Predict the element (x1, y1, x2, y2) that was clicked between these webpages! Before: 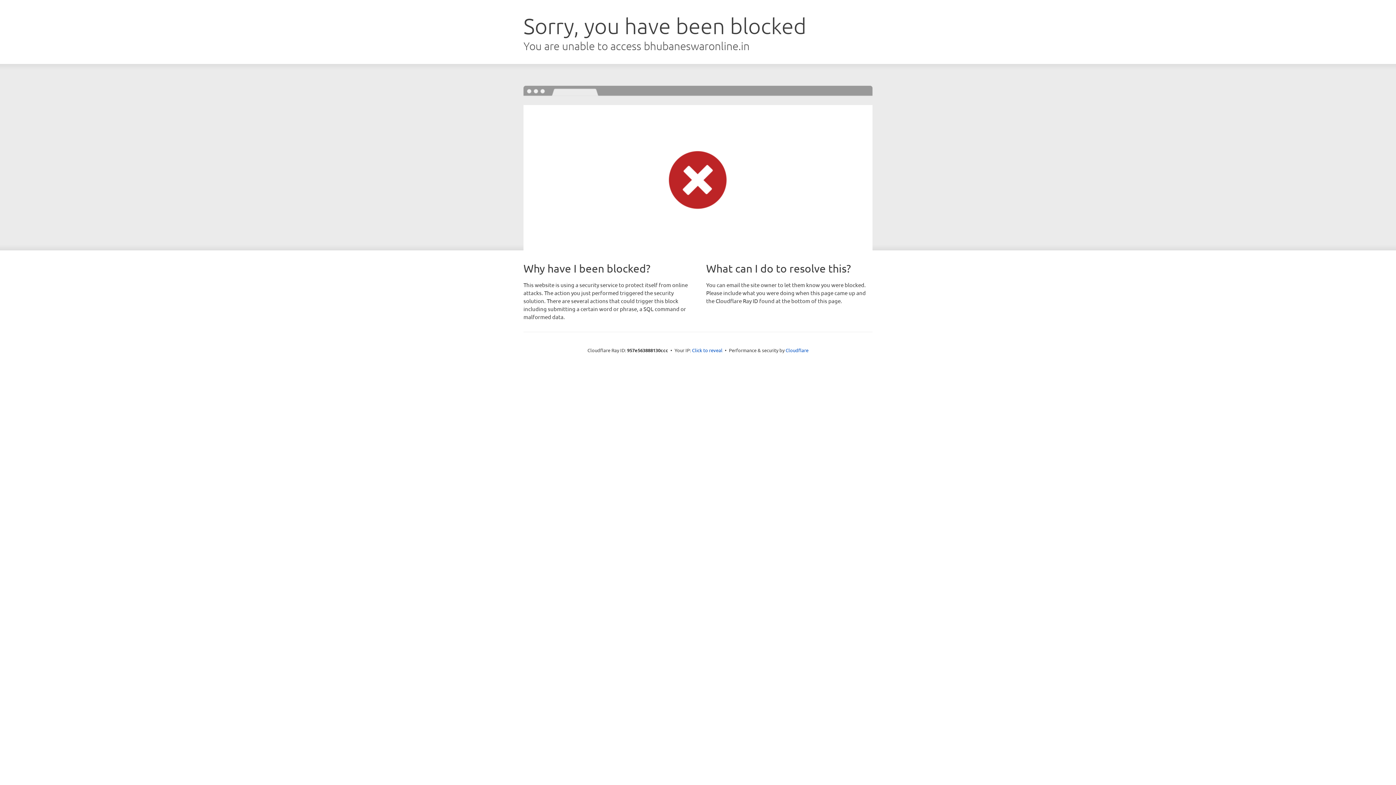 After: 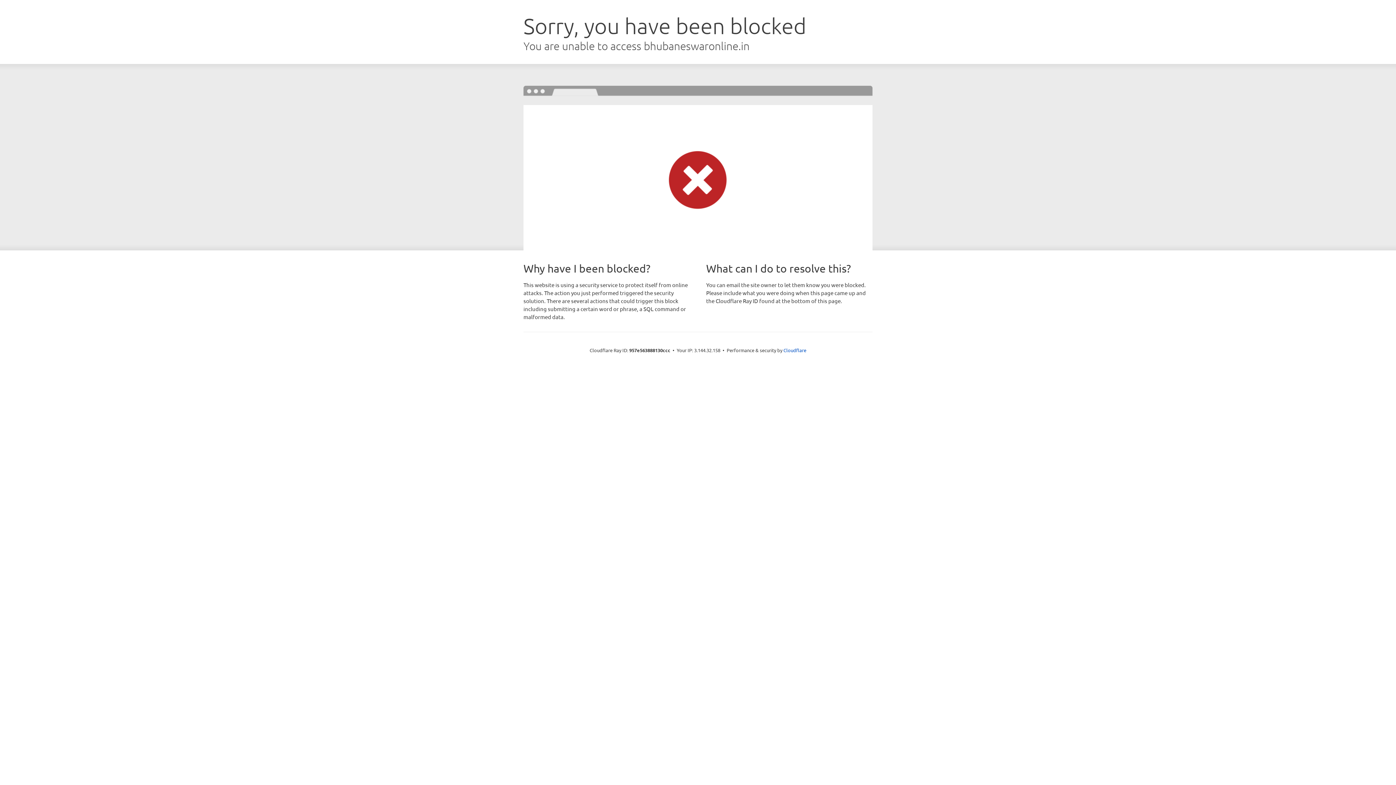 Action: bbox: (692, 346, 722, 353) label: Click to reveal